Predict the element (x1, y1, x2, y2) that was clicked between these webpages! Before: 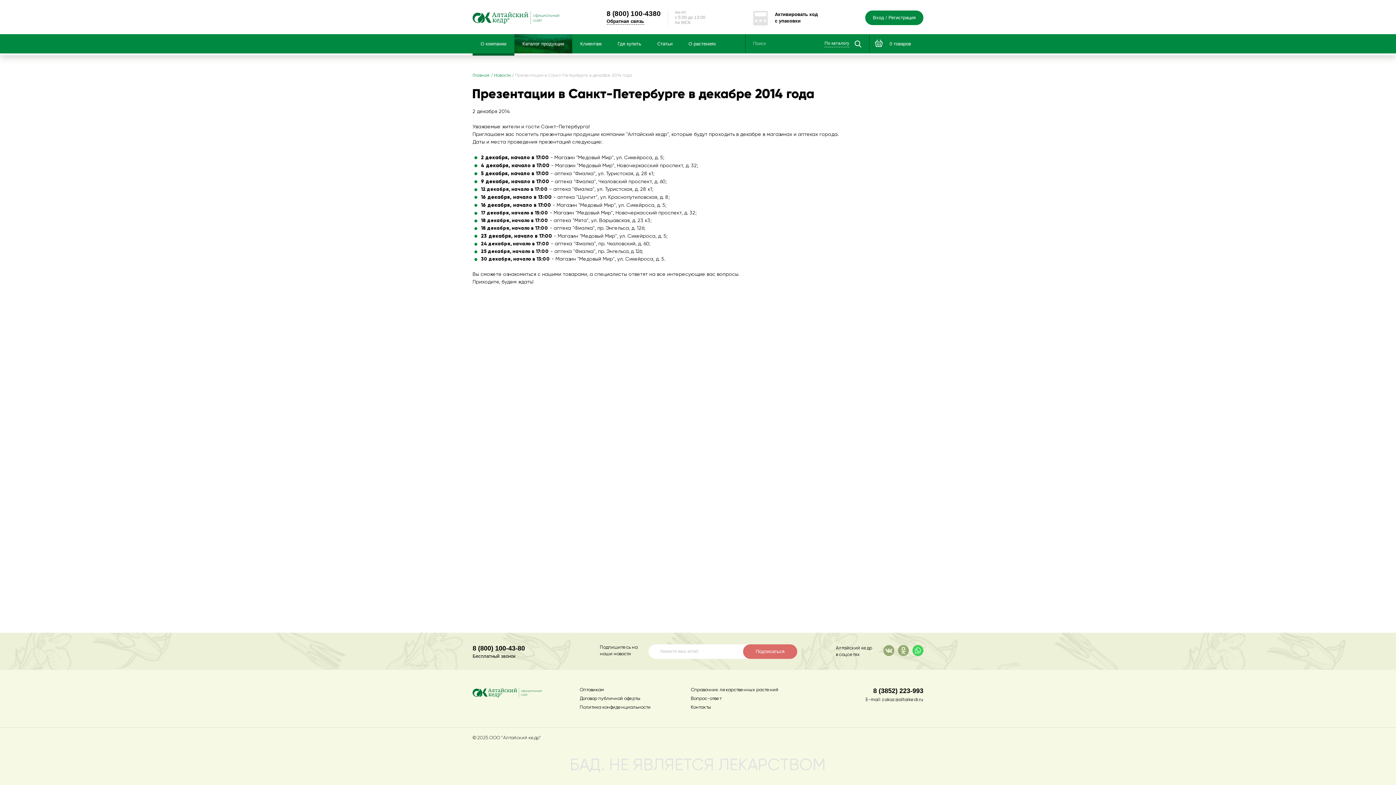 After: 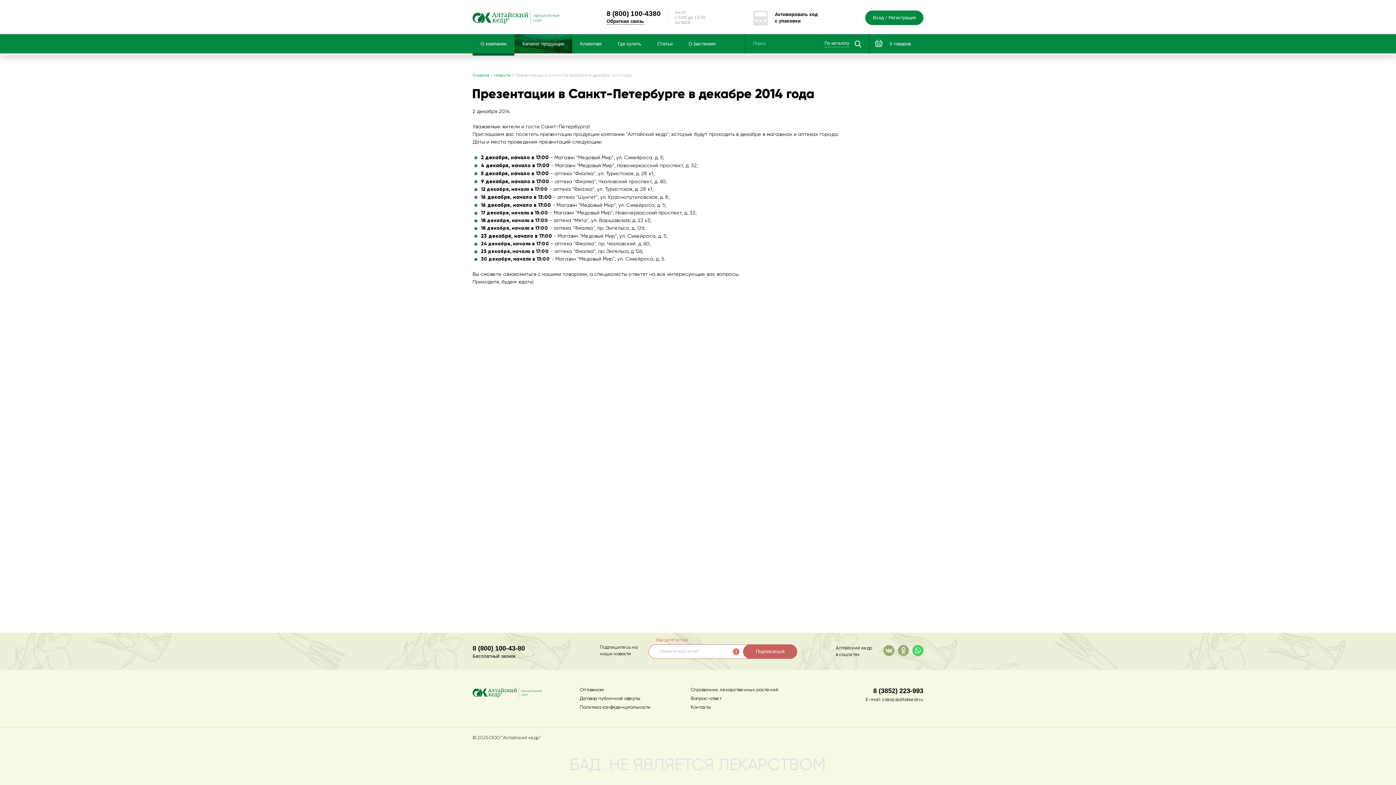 Action: label: Подписаться bbox: (743, 644, 797, 659)